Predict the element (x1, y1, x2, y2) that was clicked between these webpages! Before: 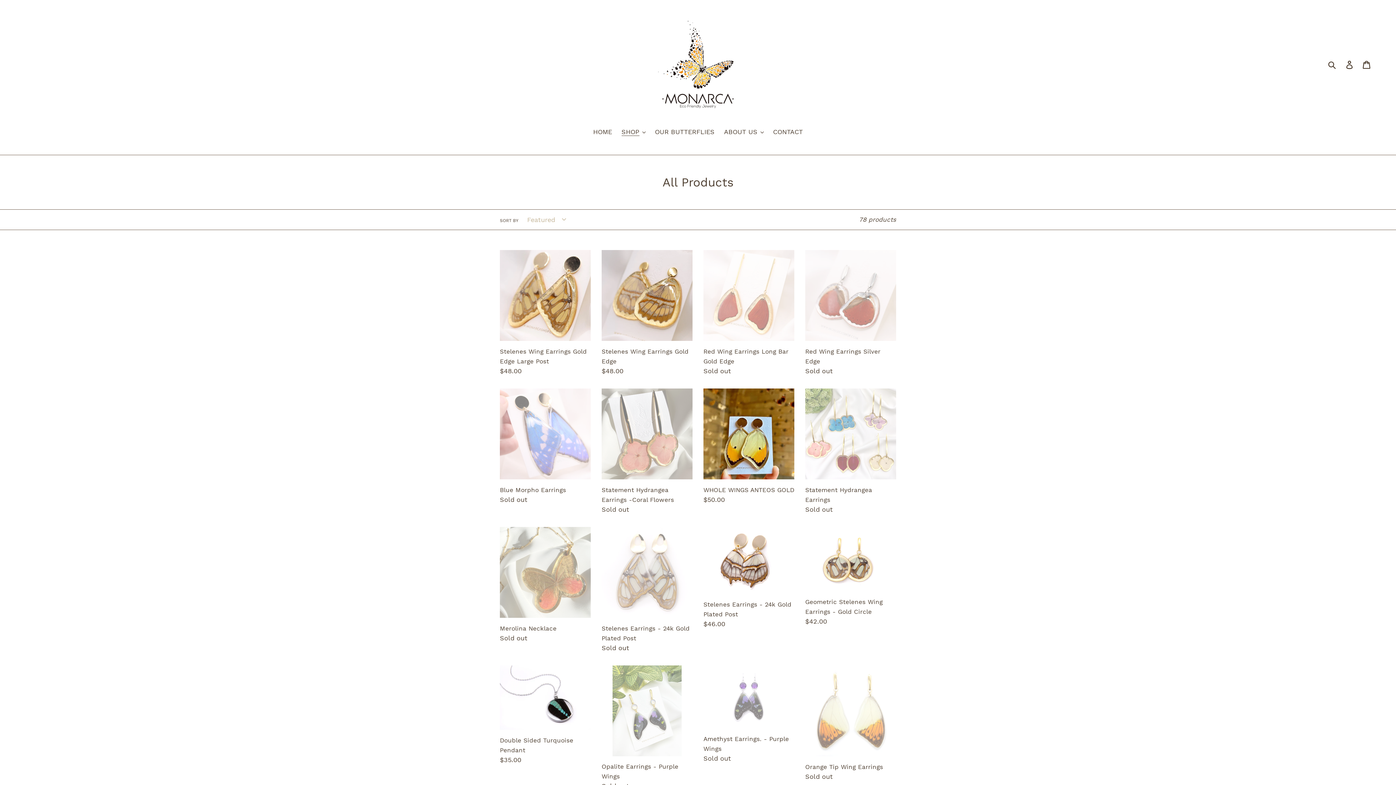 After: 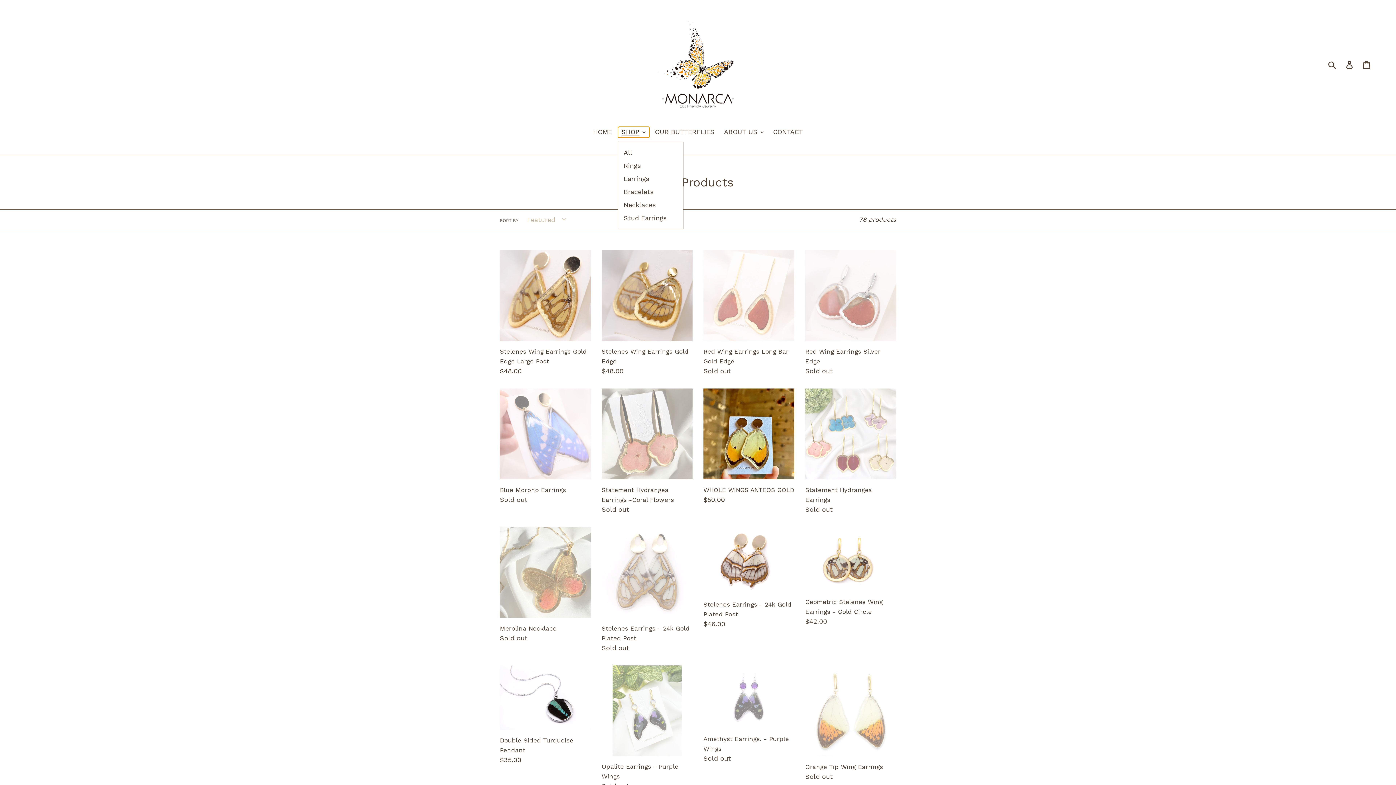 Action: bbox: (618, 126, 649, 137) label: SHOP